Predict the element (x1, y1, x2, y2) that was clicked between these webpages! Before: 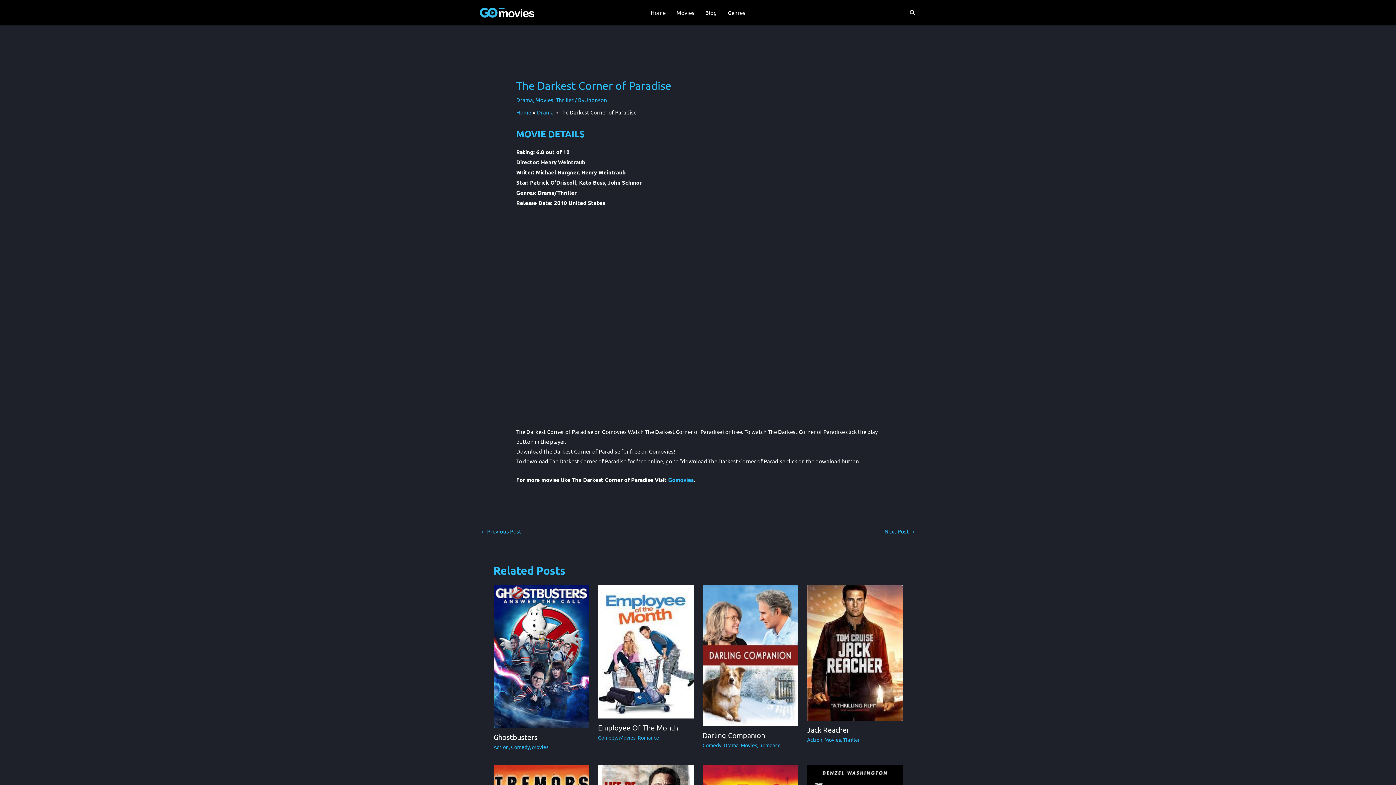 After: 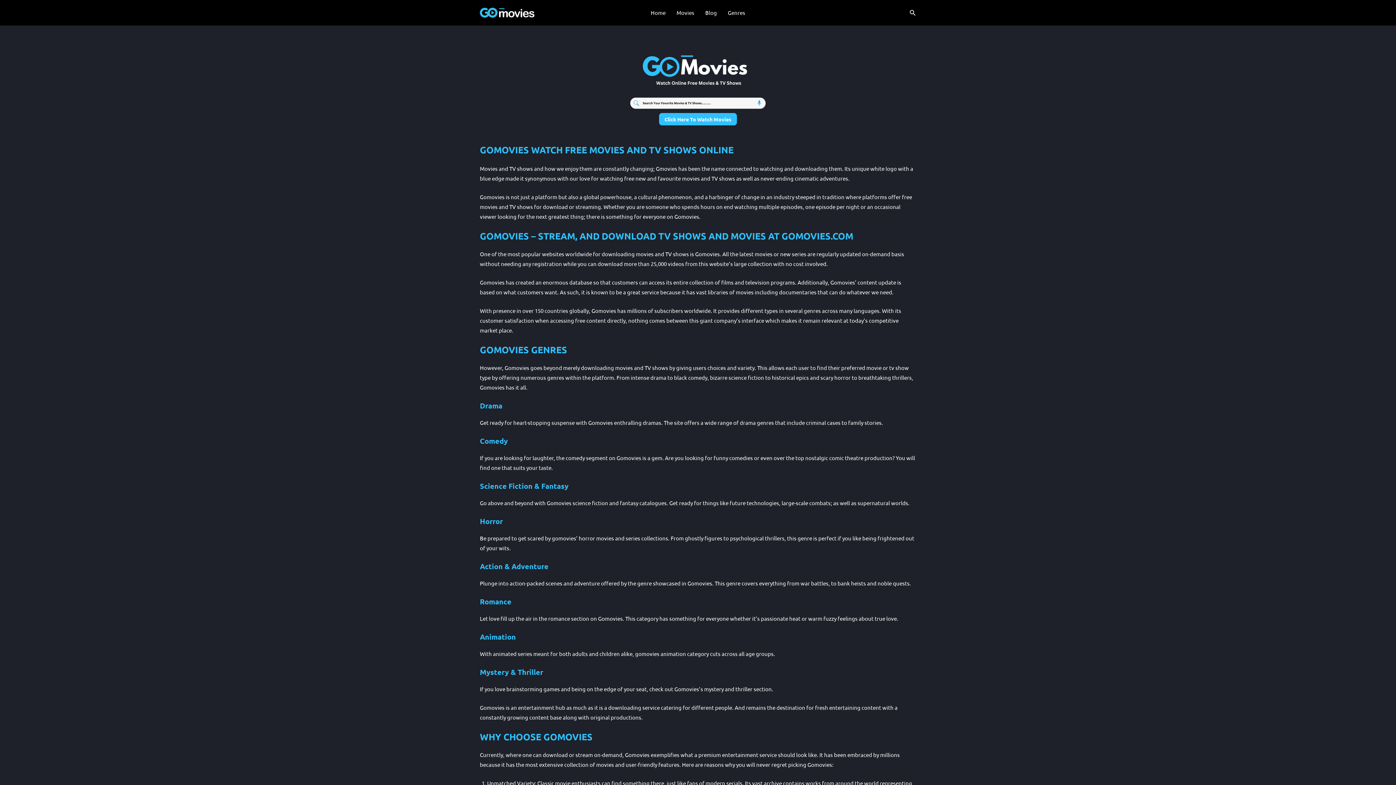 Action: bbox: (516, 108, 531, 115) label: Home